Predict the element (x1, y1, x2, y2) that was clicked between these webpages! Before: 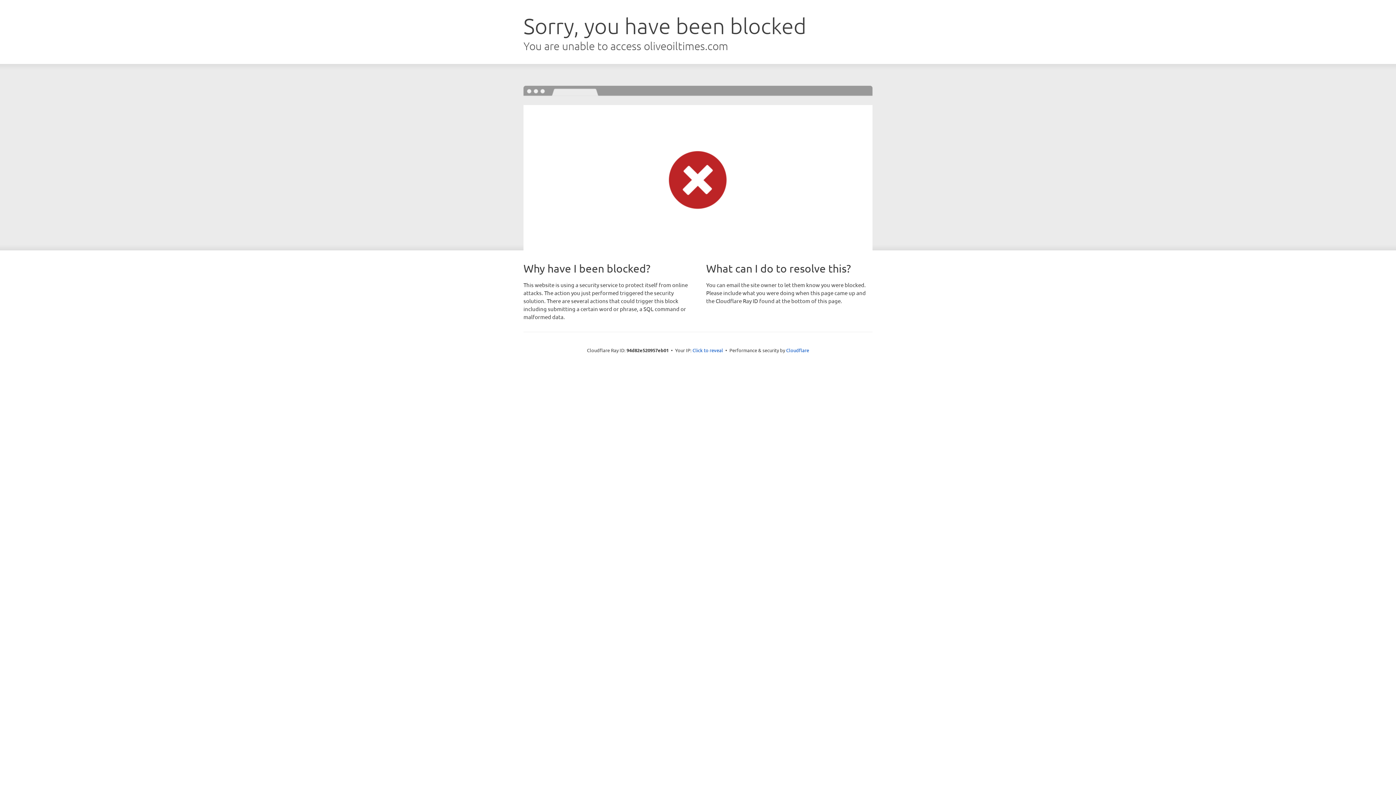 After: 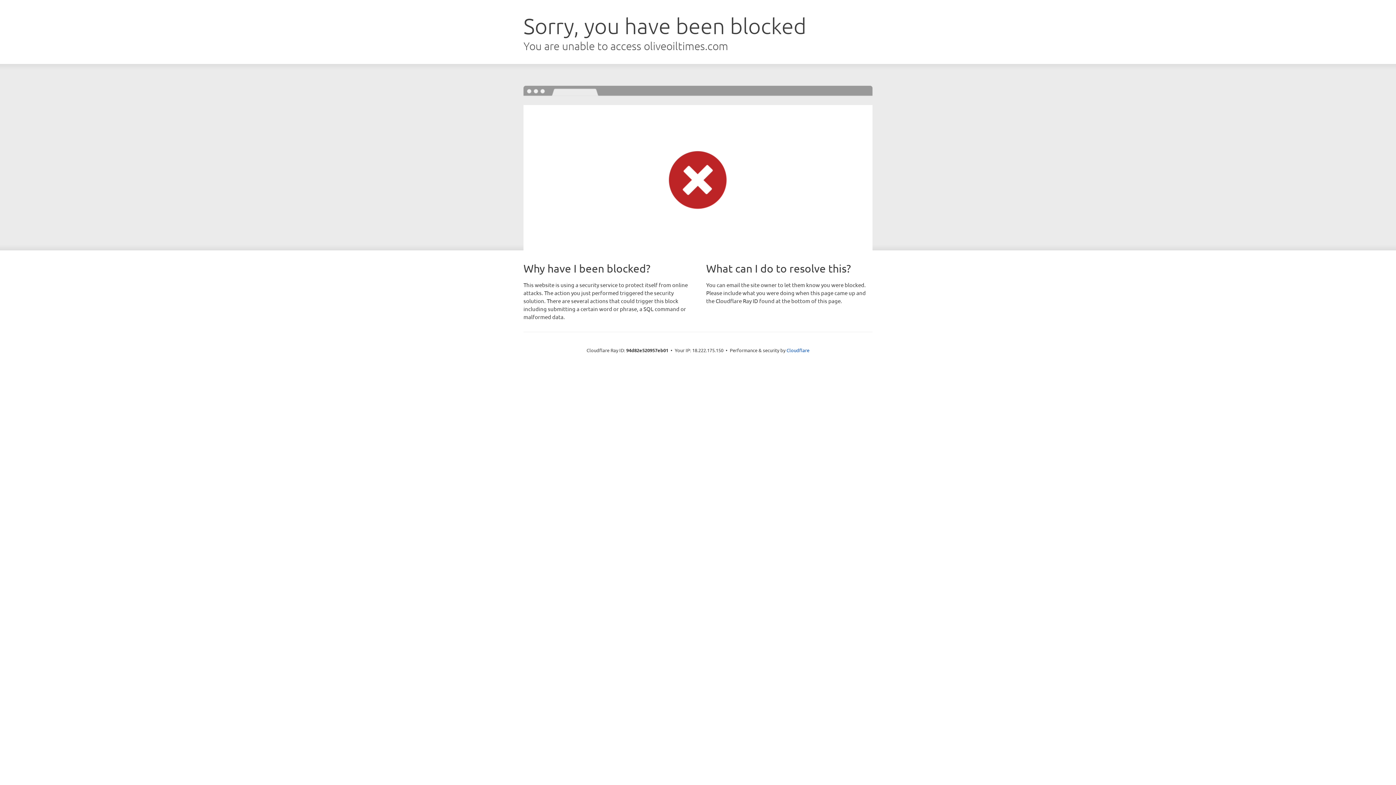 Action: label: Click to reveal bbox: (692, 346, 723, 353)